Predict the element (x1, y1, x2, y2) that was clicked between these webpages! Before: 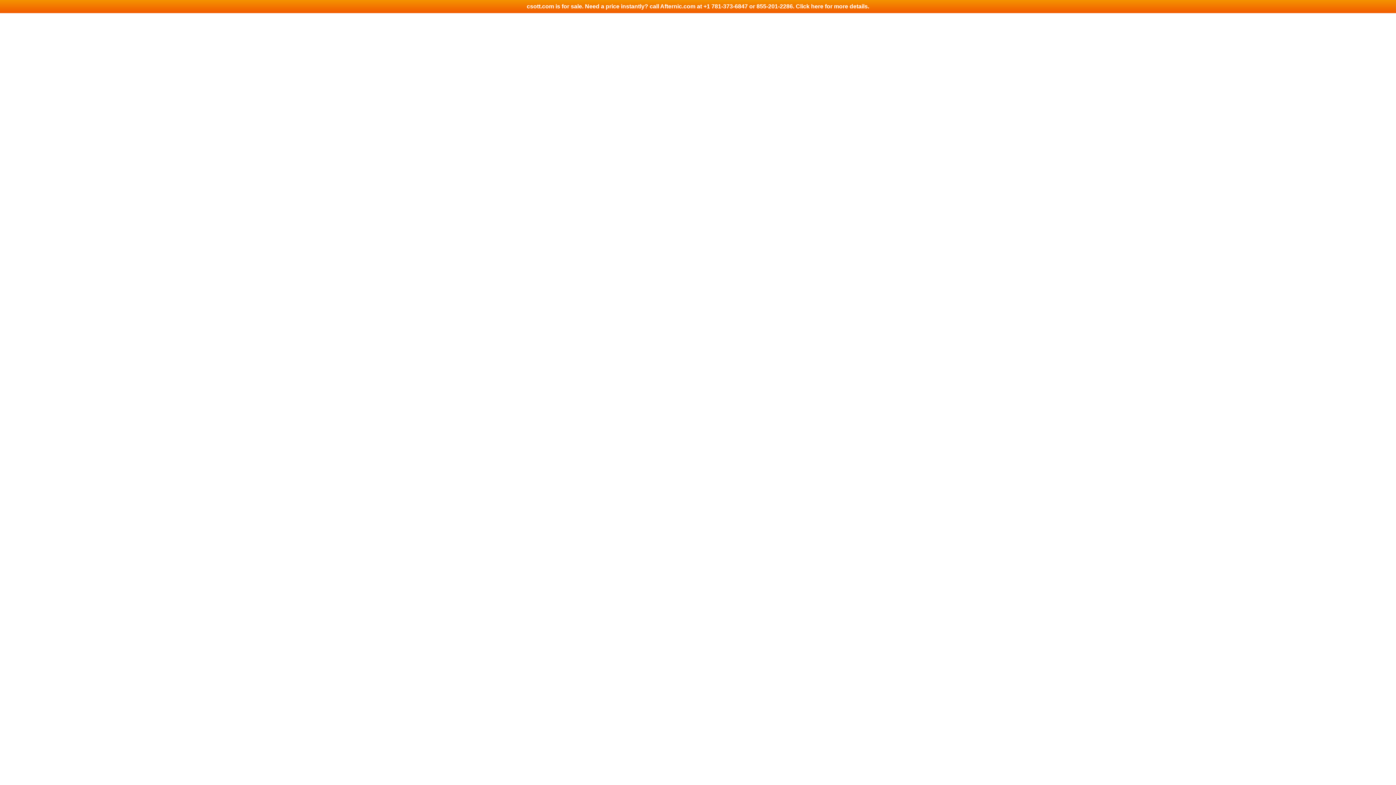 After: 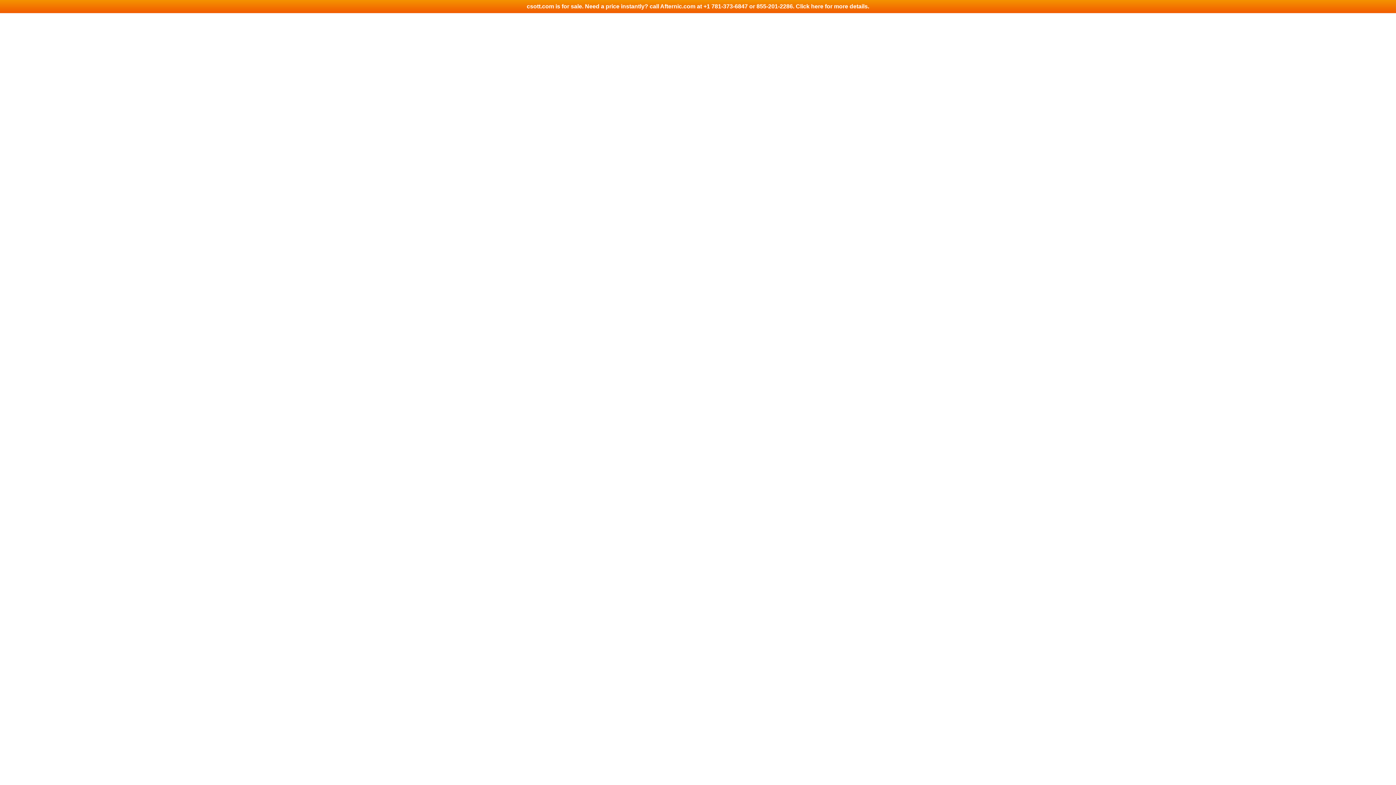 Action: bbox: (0, 0, 1396, 13) label: csott.com is for sale. Need a price instantly? call Afternic.com at +1 781-373-6847 or 855-201-2286. Click here for more details.